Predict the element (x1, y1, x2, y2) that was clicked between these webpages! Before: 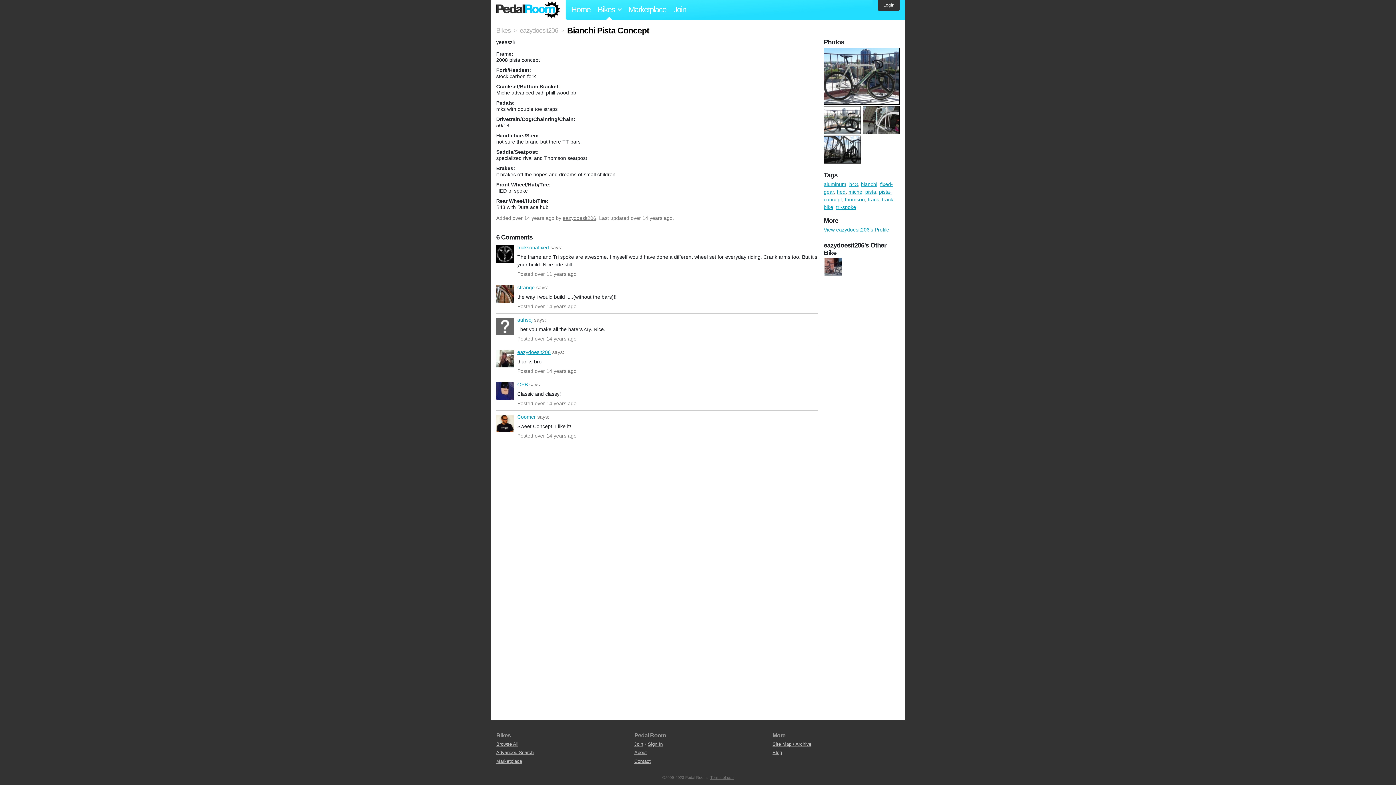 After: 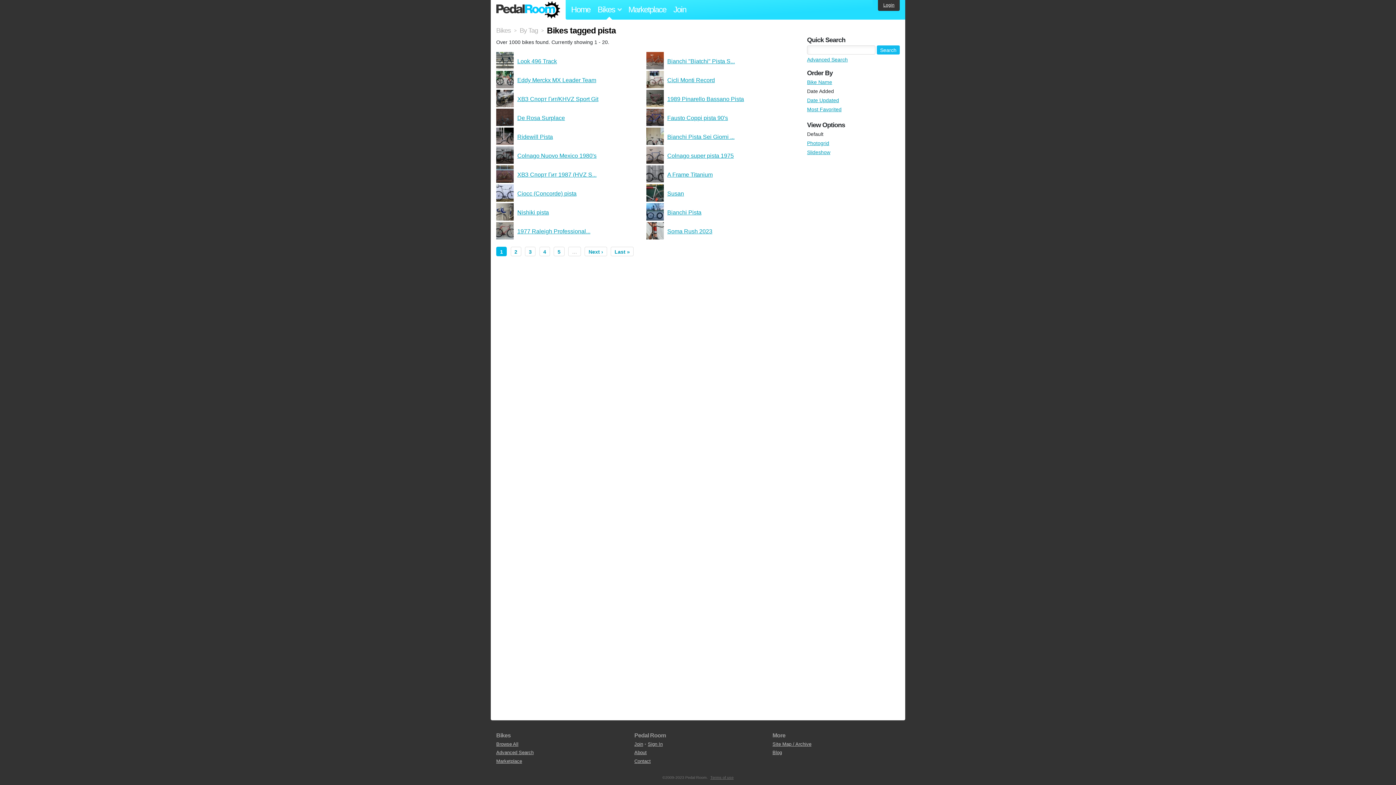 Action: bbox: (865, 189, 876, 195) label: pista